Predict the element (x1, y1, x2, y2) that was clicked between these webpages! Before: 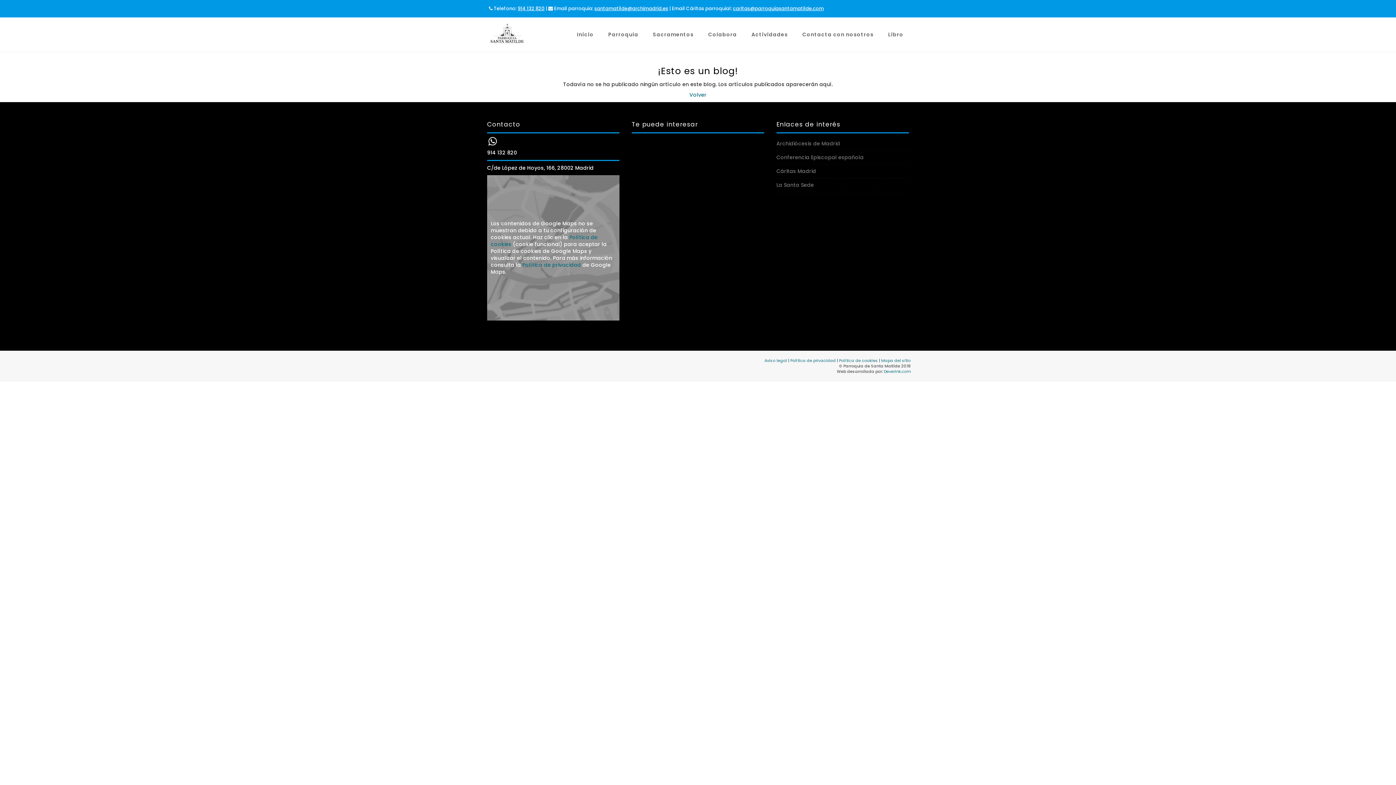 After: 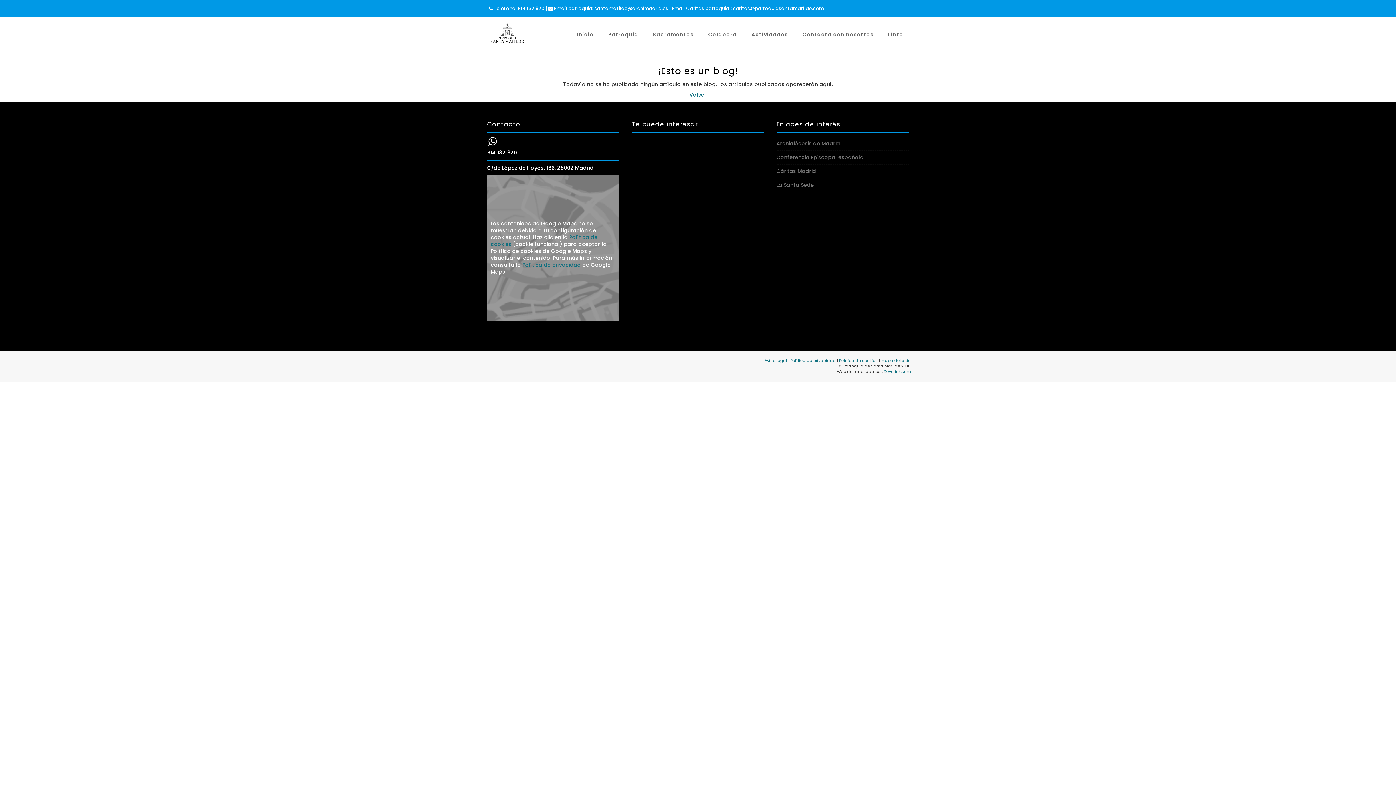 Action: bbox: (554, 5, 668, 12) label: Email parroquia: santamatilde@archimadrid.es